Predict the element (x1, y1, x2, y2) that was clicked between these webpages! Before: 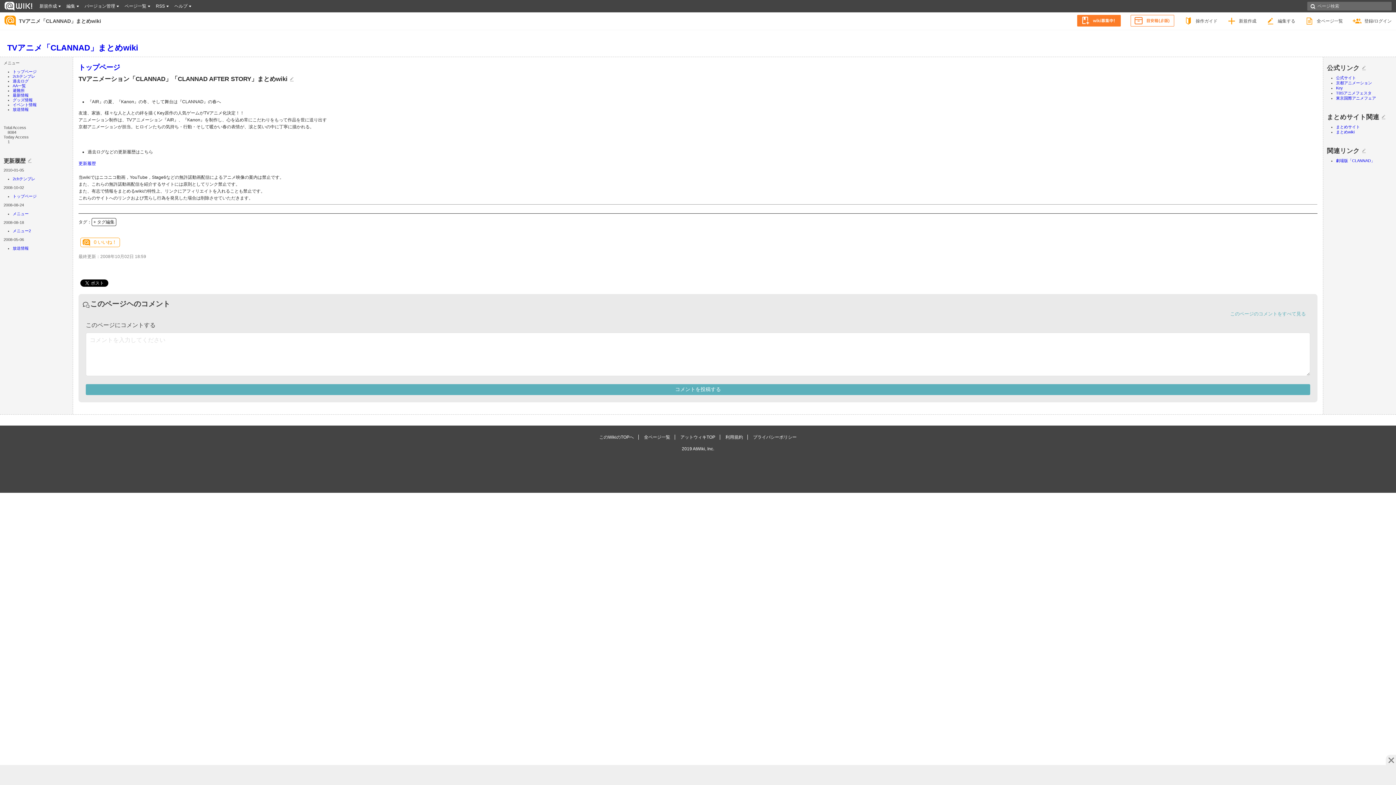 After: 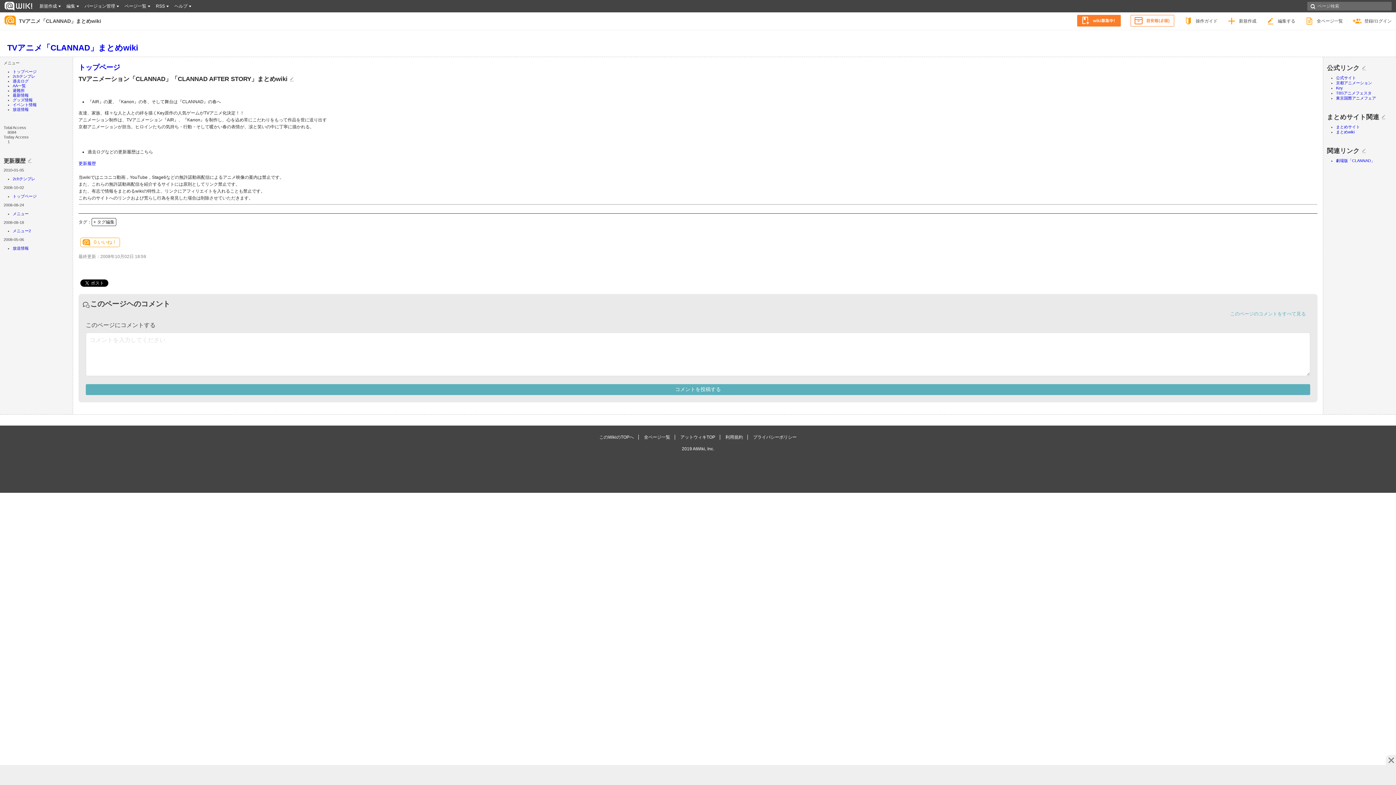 Action: bbox: (1073, 14, 1125, 26)